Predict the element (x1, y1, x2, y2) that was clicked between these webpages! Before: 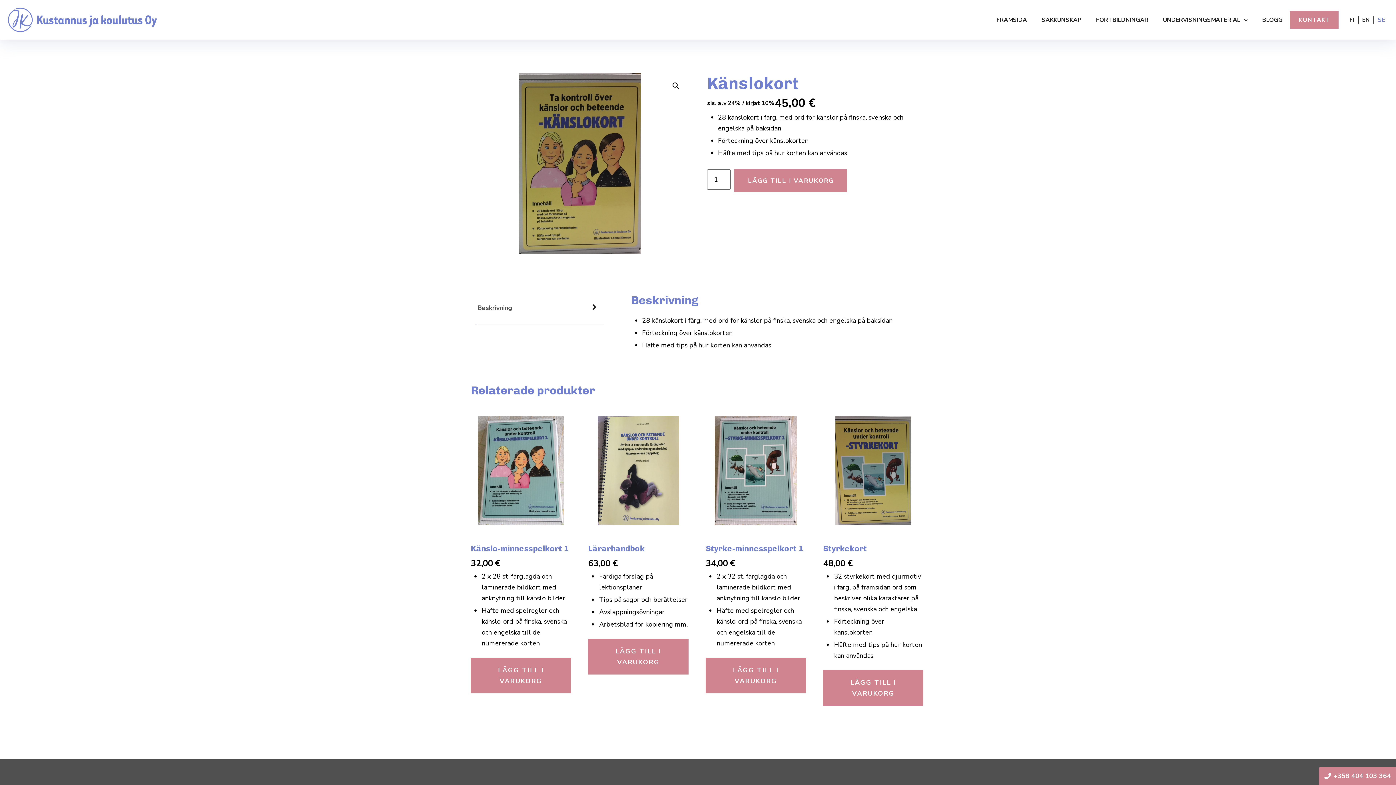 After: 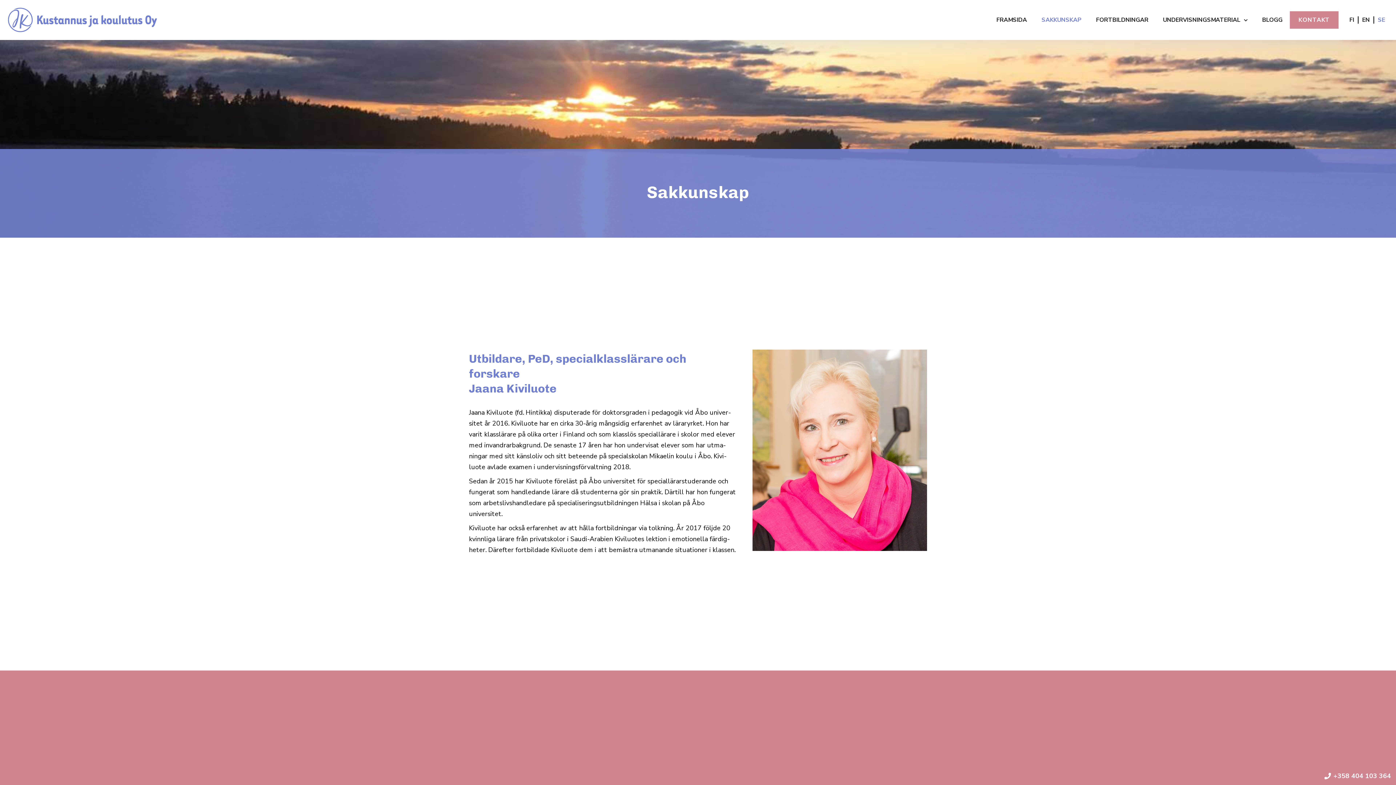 Action: label: SAKKUNSKAP bbox: (1034, 11, 1089, 28)